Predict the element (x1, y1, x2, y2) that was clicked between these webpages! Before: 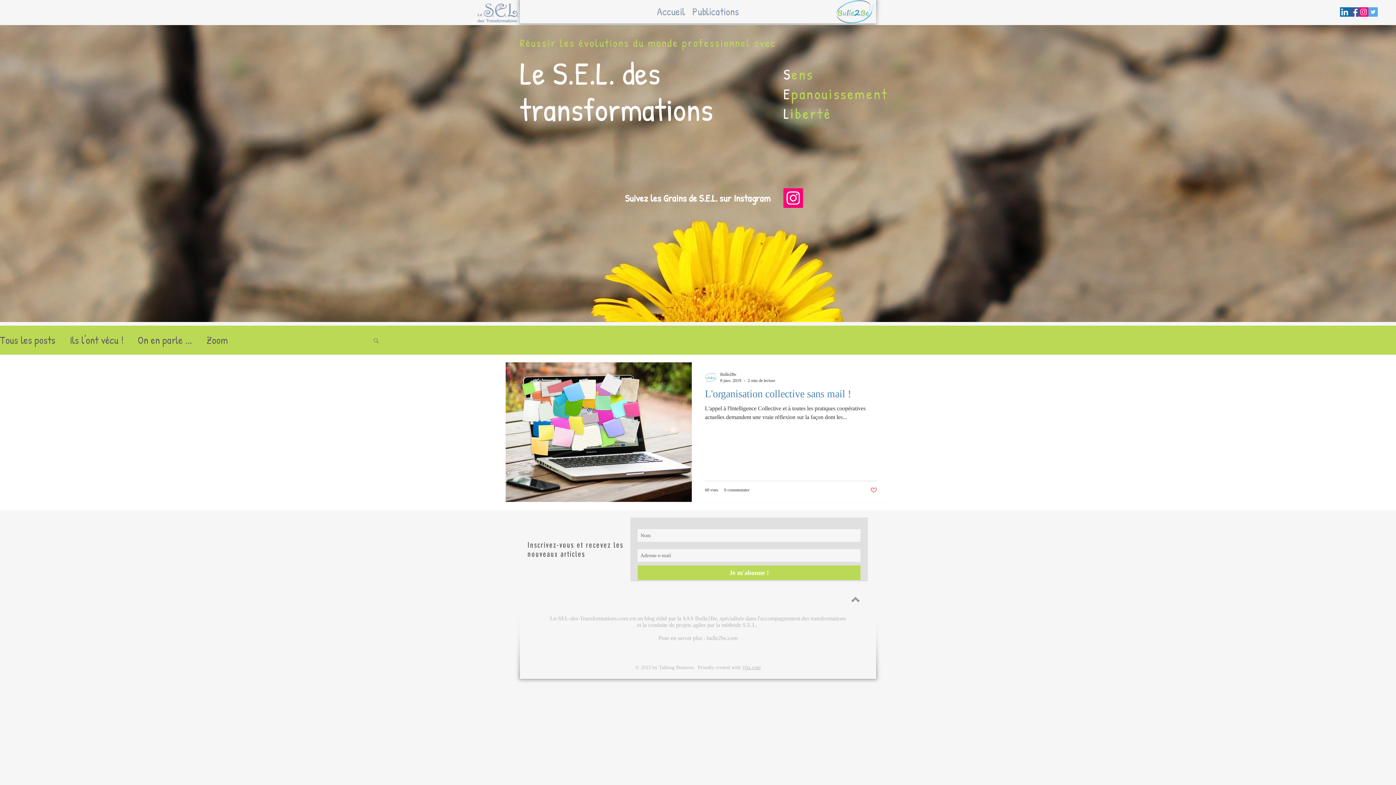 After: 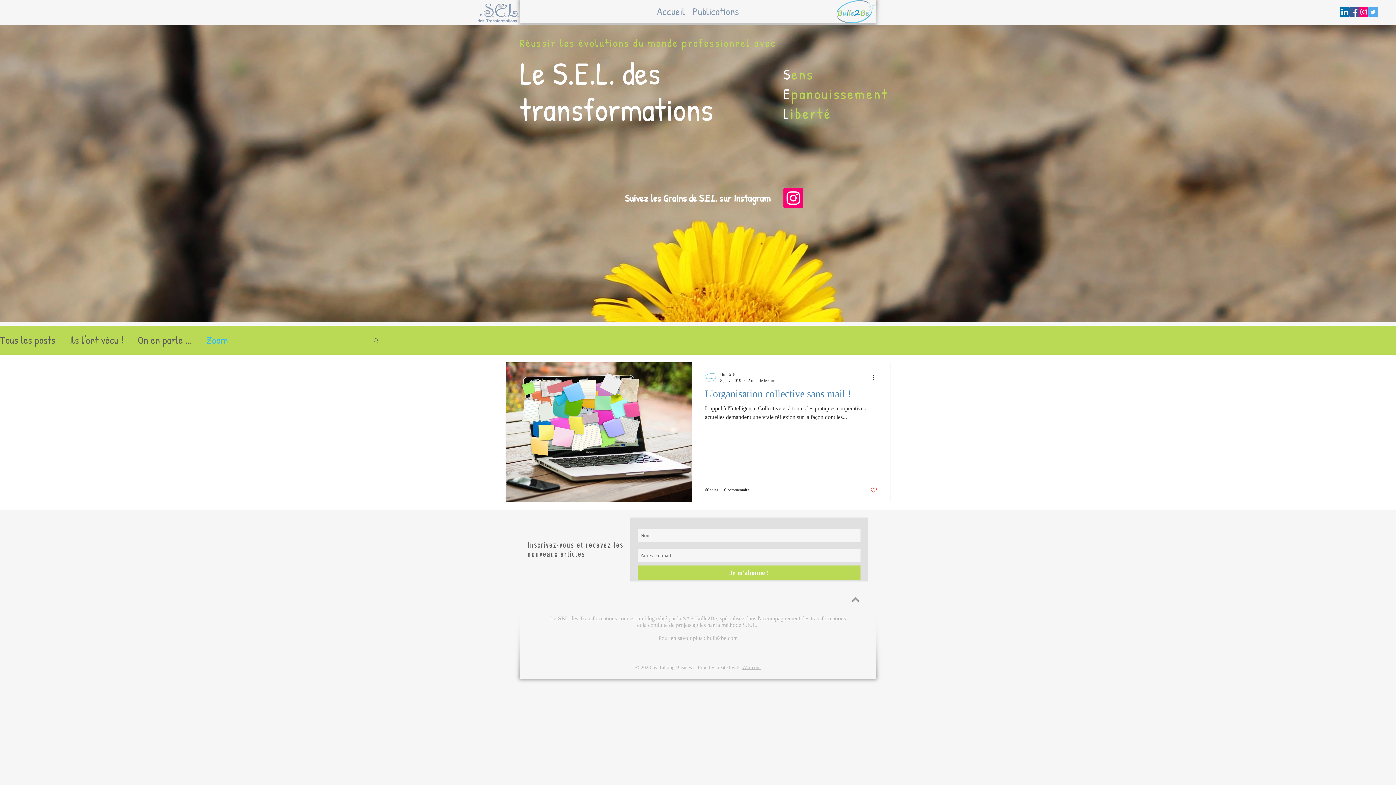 Action: bbox: (206, 333, 228, 346) label: Zoom